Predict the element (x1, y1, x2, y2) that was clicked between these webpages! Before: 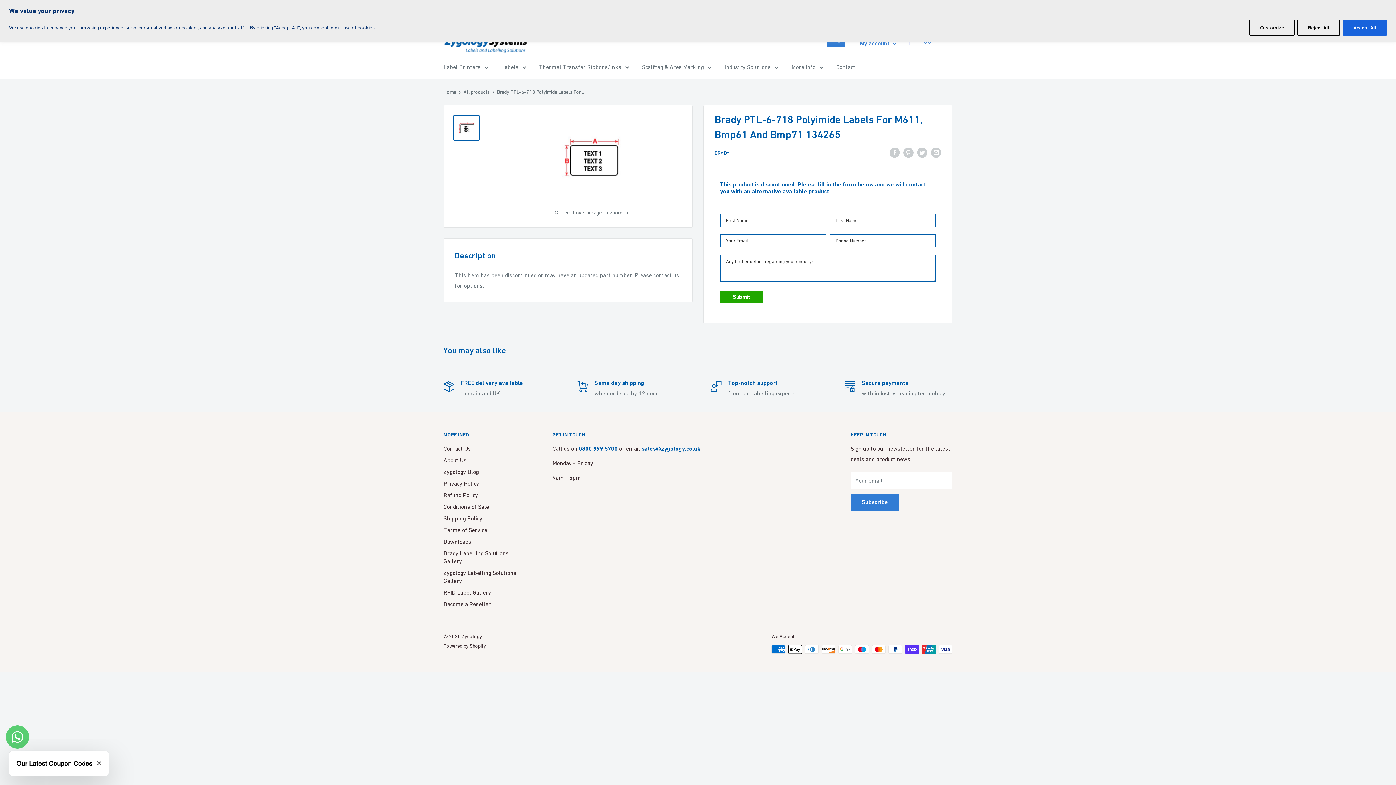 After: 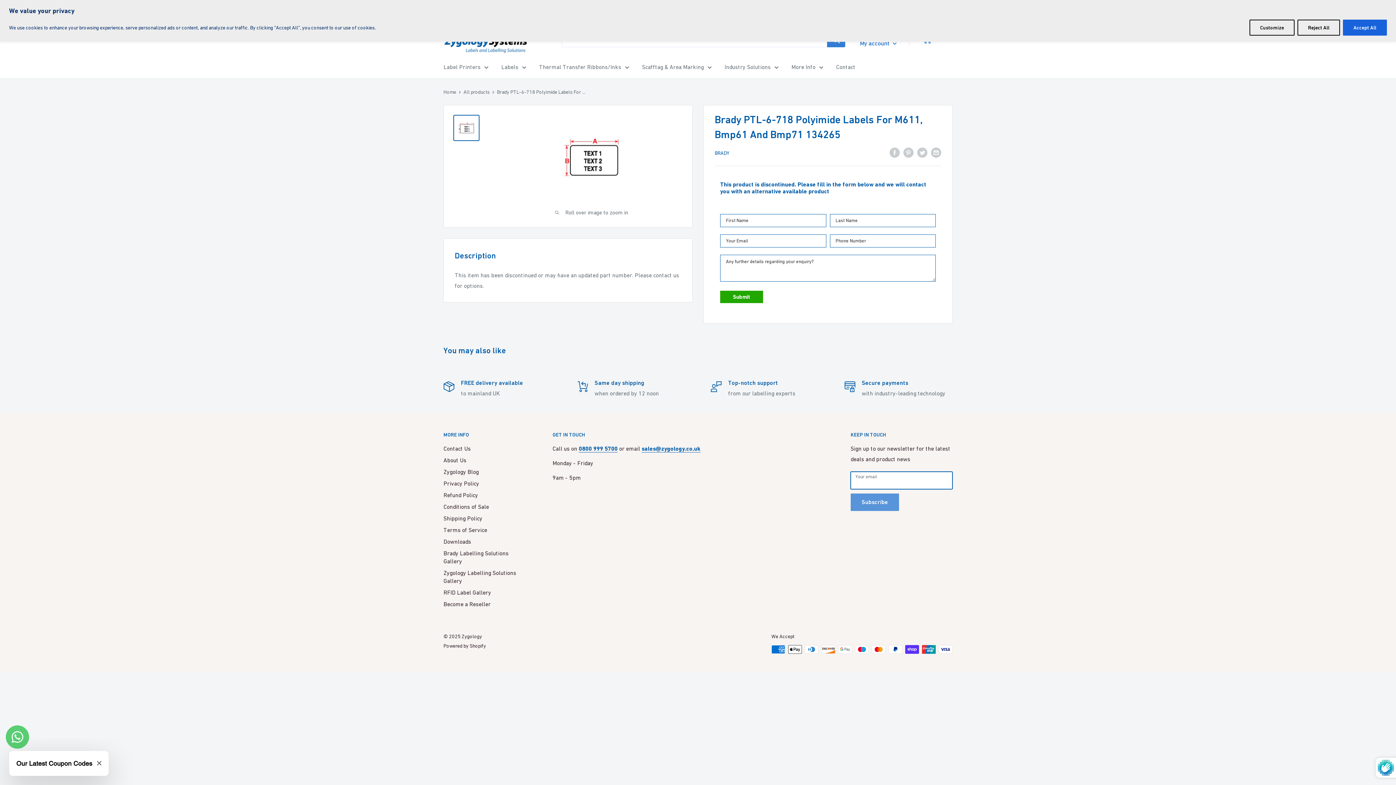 Action: label: Subscribe bbox: (850, 493, 899, 511)